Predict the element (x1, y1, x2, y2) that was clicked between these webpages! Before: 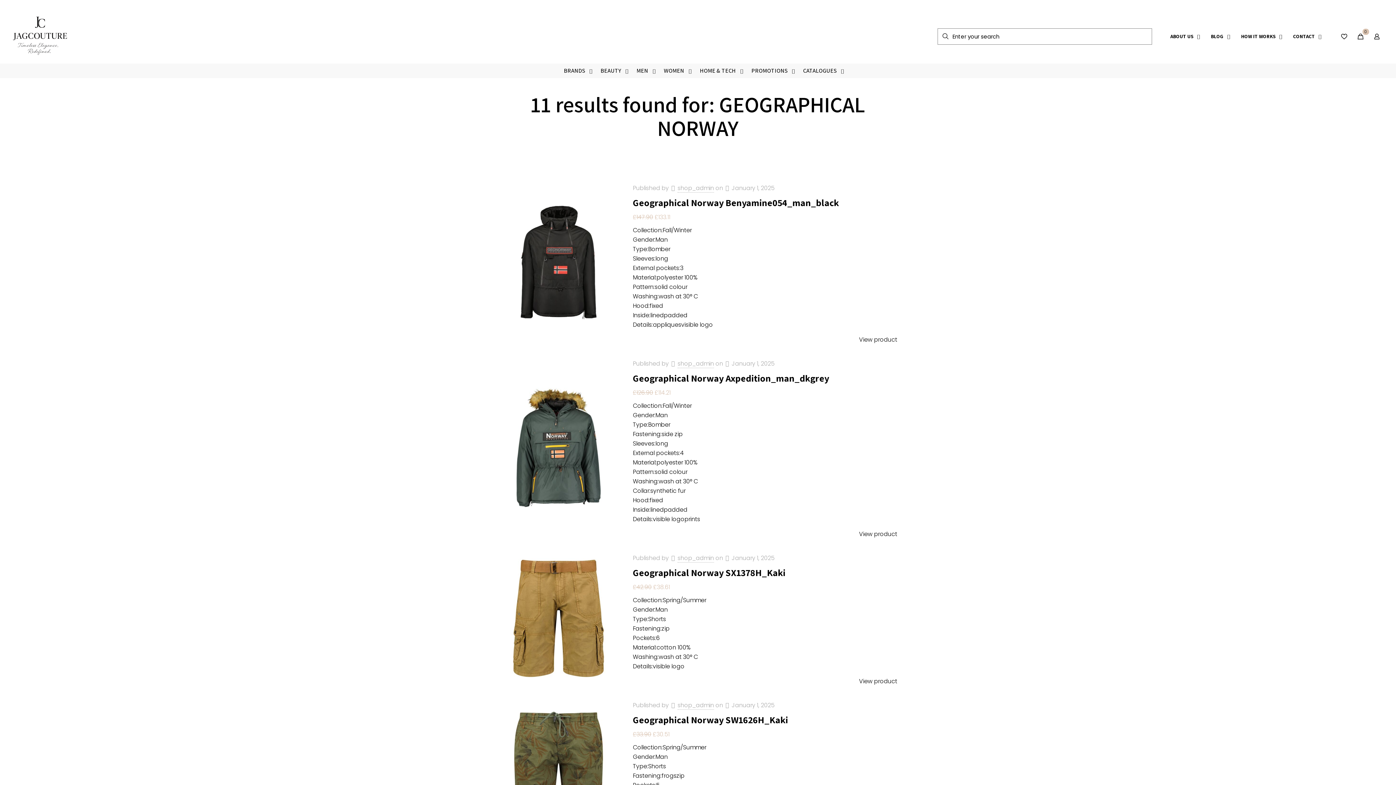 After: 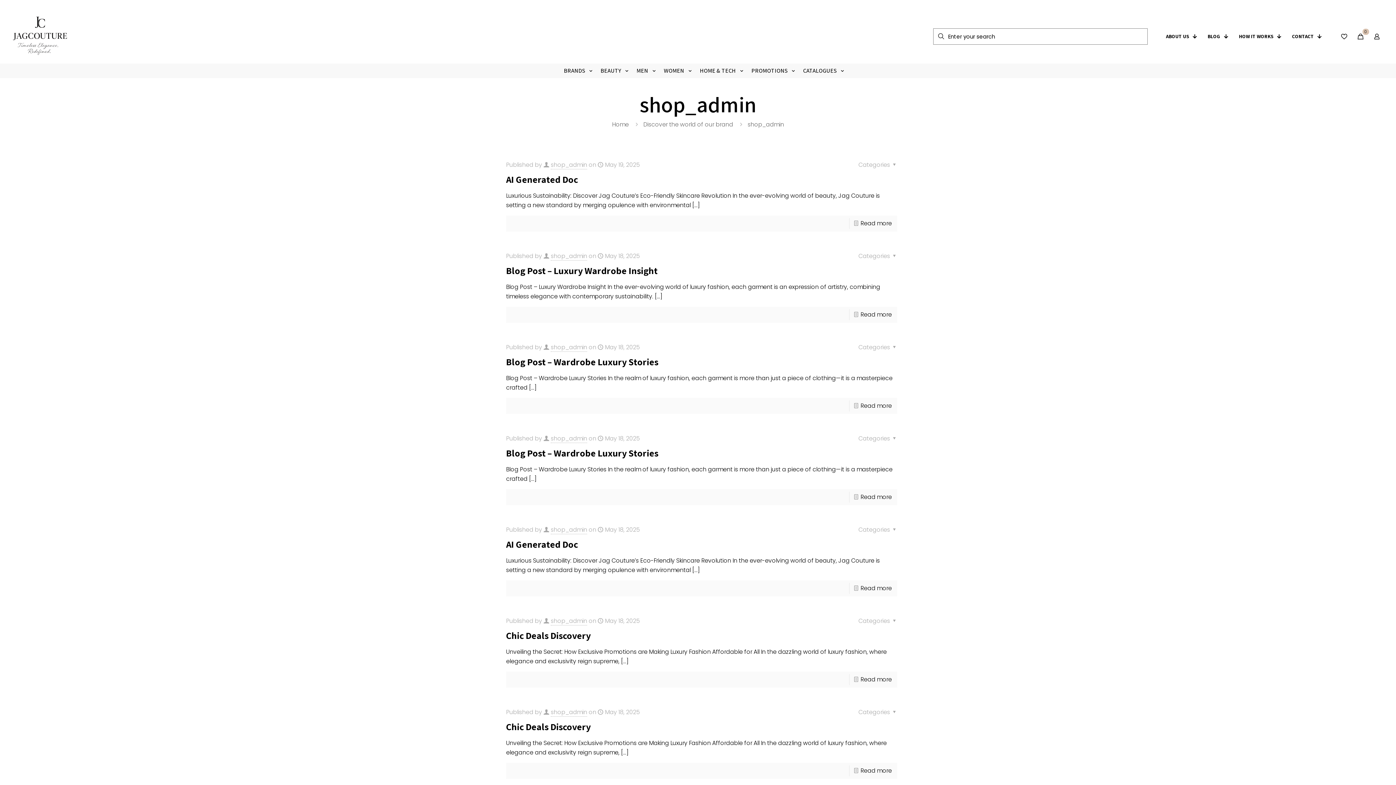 Action: label: shop_admin bbox: (677, 554, 714, 562)